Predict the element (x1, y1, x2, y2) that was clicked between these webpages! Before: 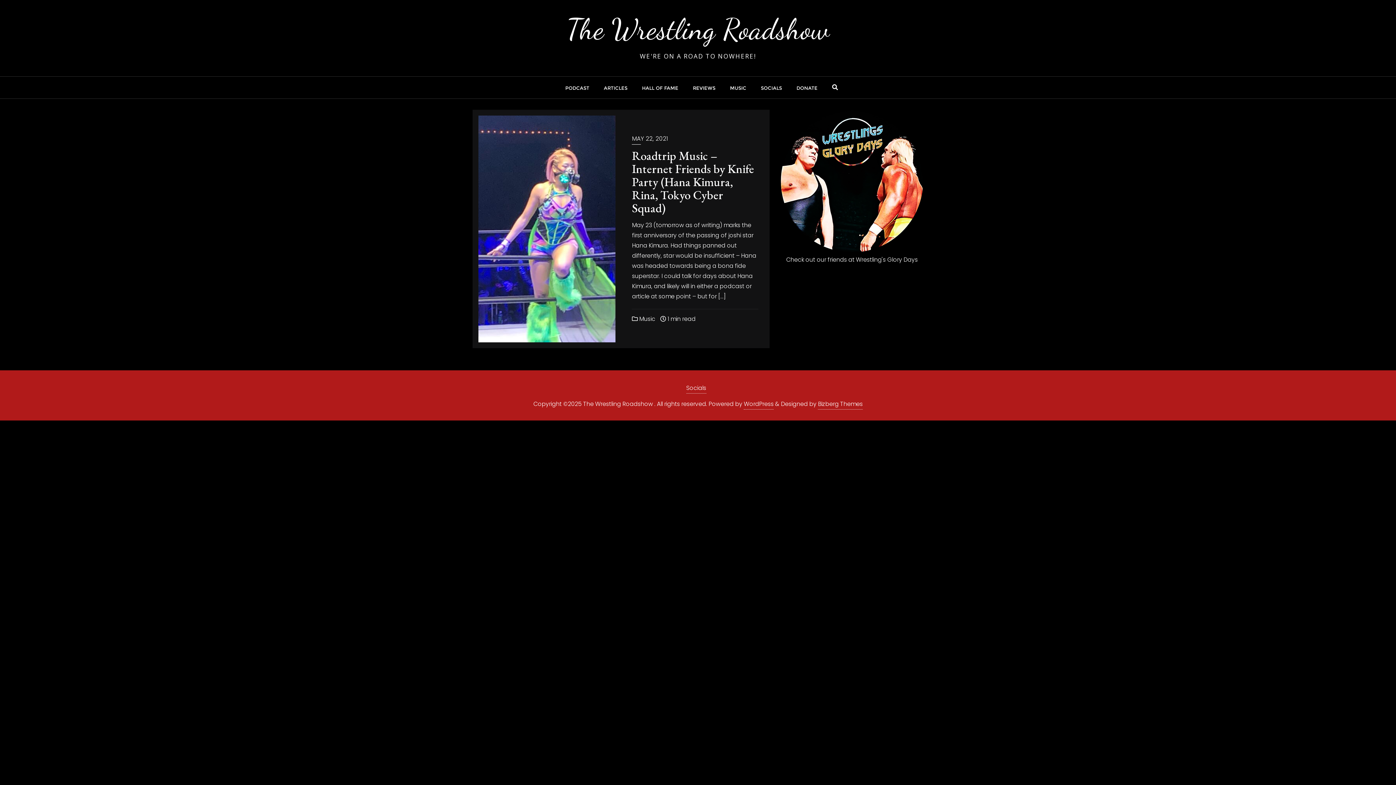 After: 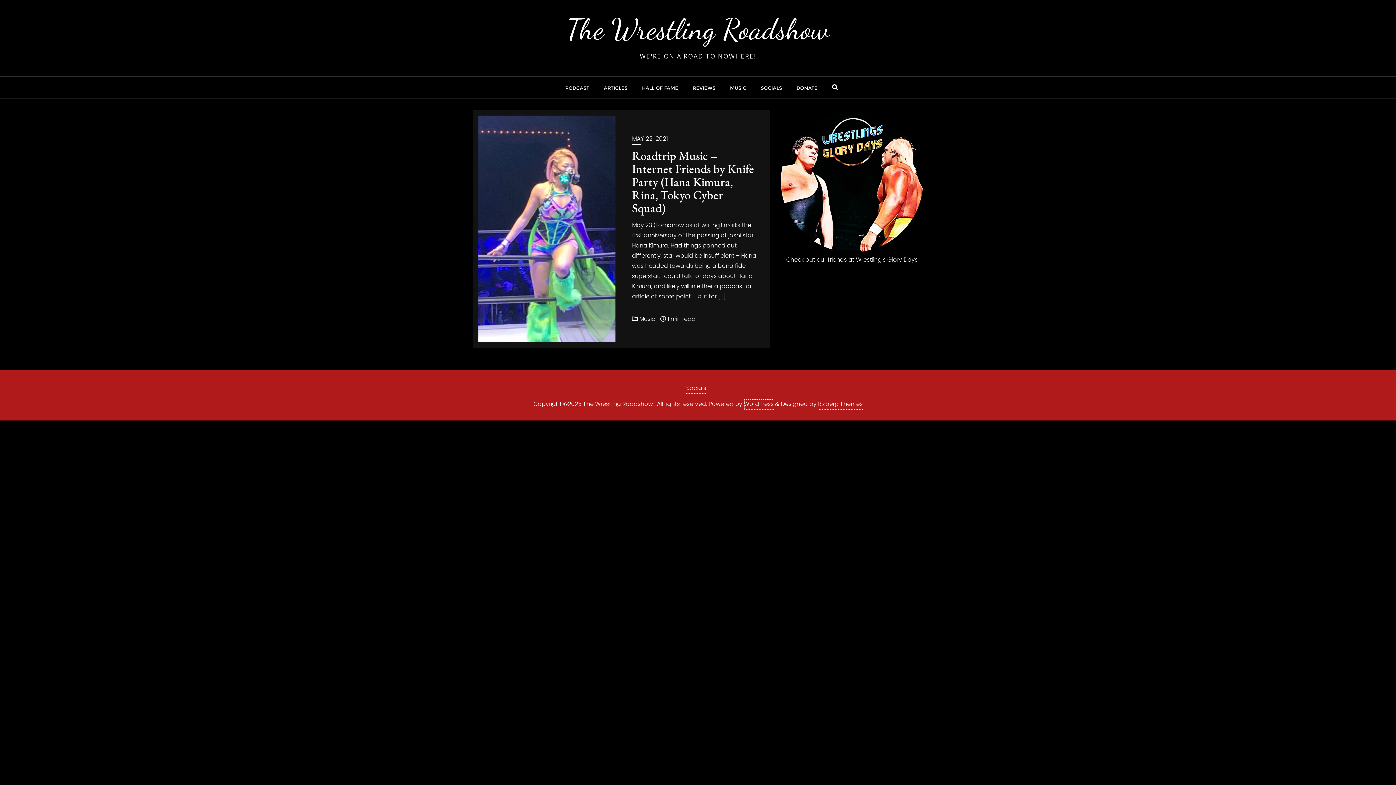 Action: bbox: (744, 399, 773, 409) label: WordPress